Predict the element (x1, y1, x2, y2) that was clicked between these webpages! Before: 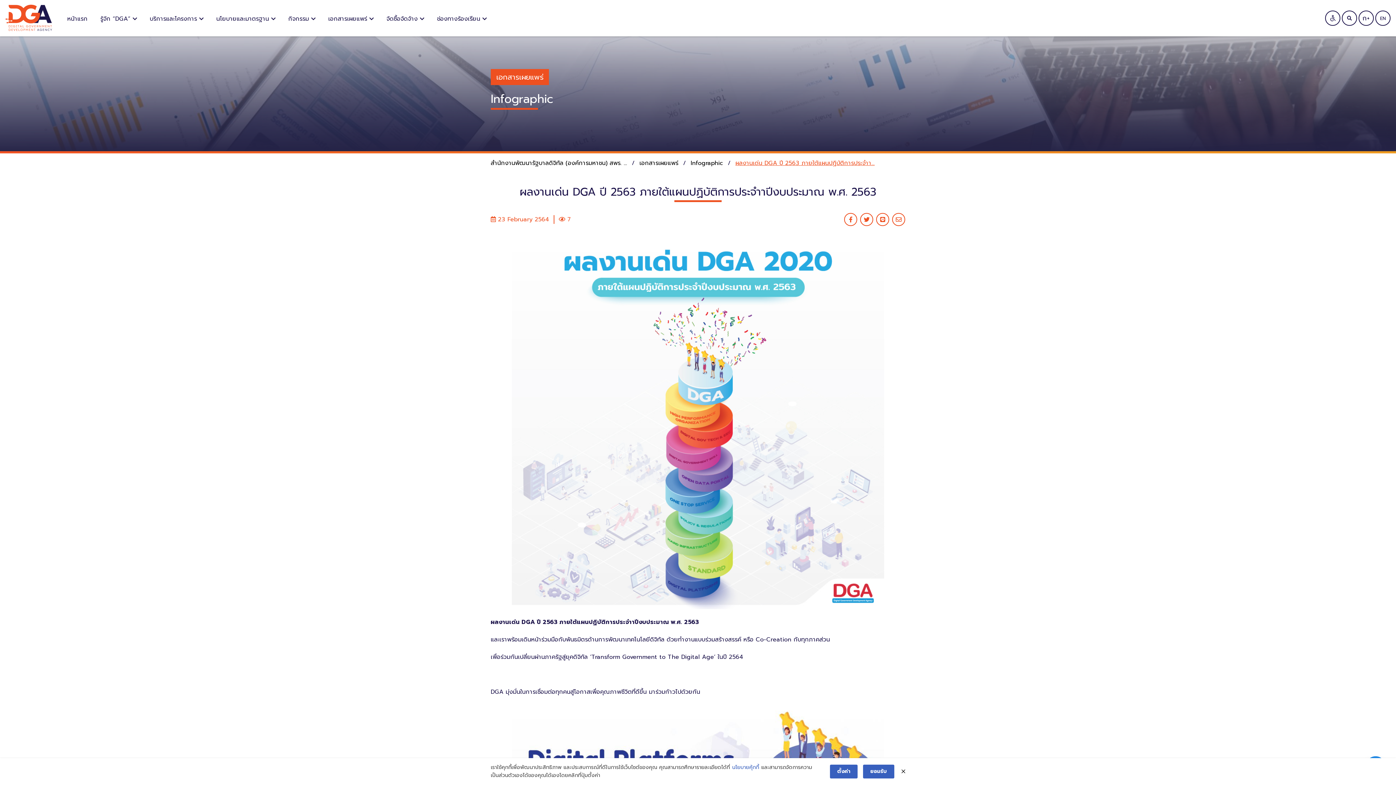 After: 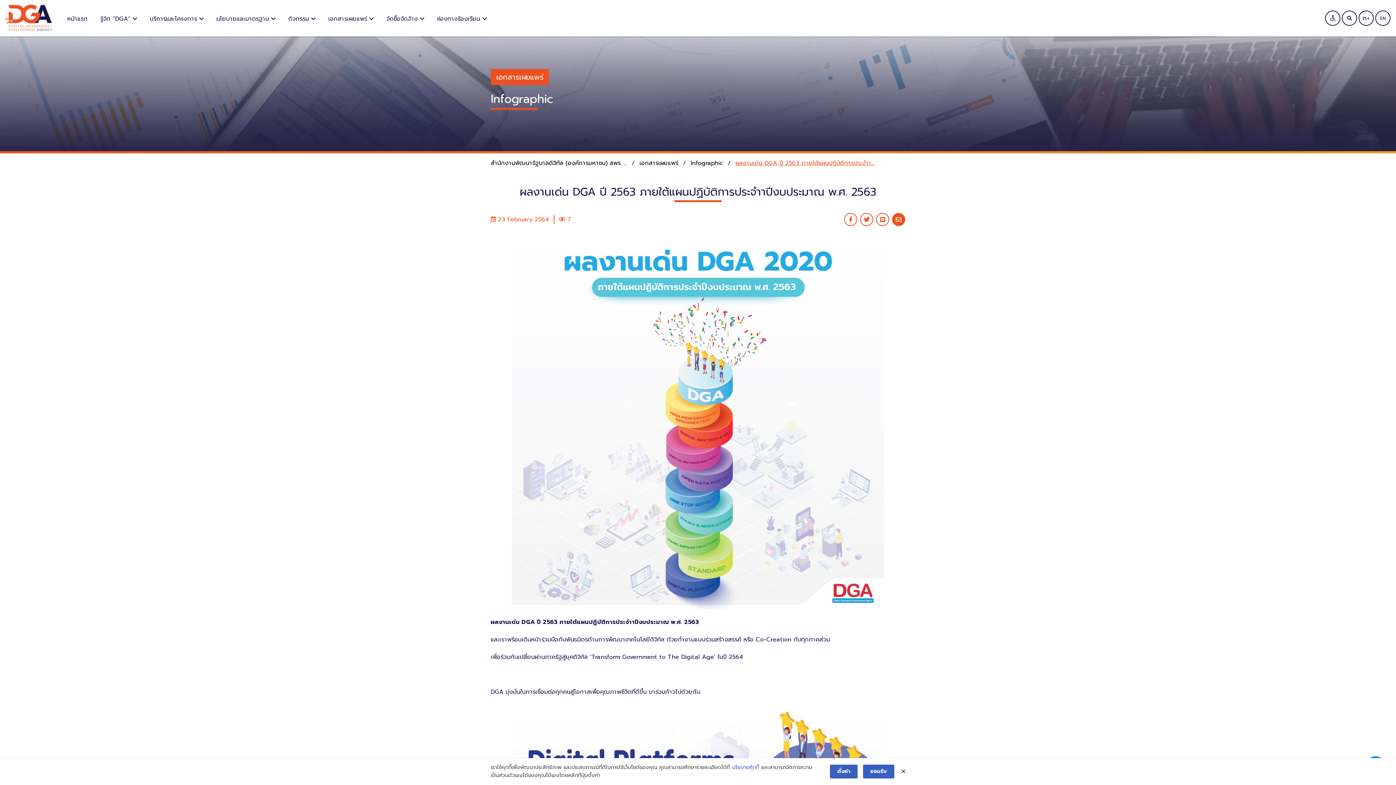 Action: bbox: (892, 213, 905, 226)